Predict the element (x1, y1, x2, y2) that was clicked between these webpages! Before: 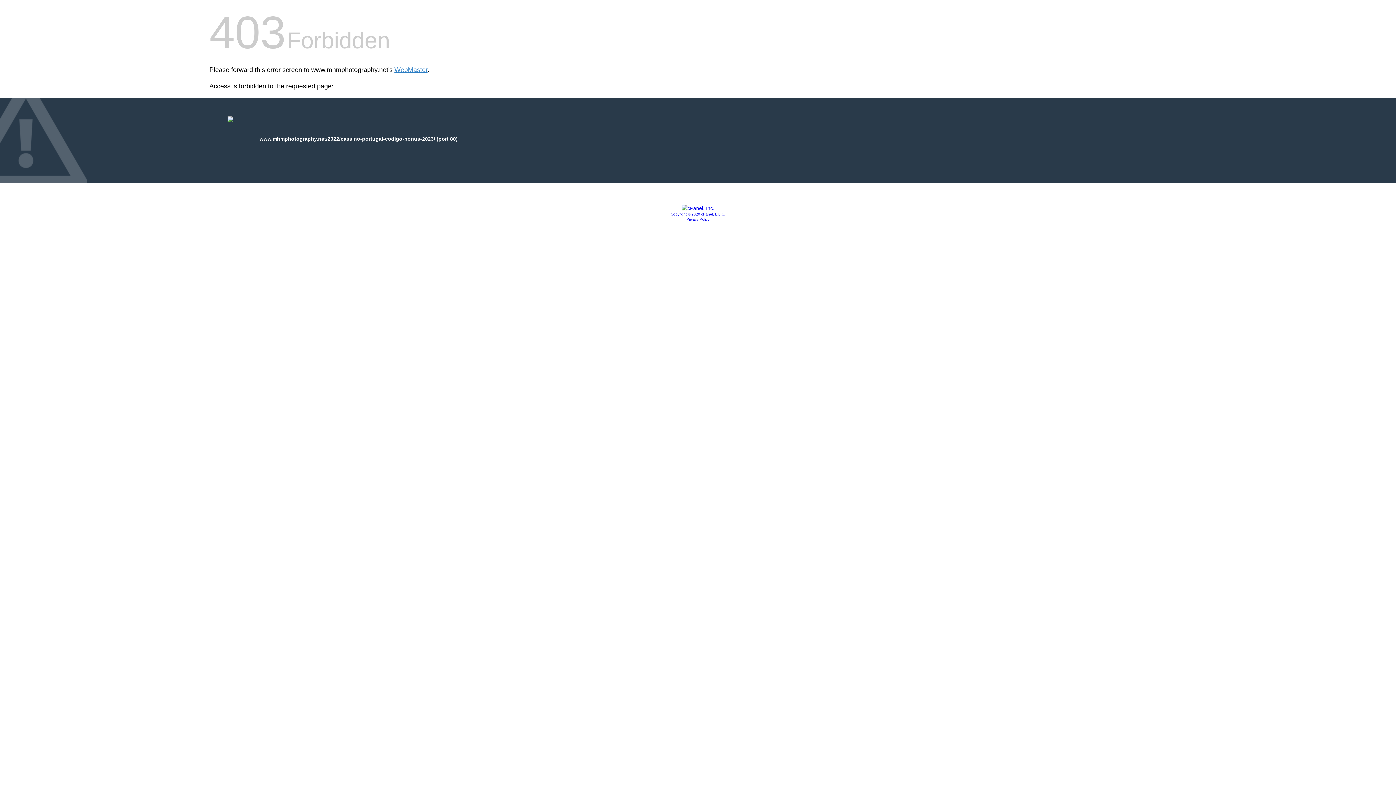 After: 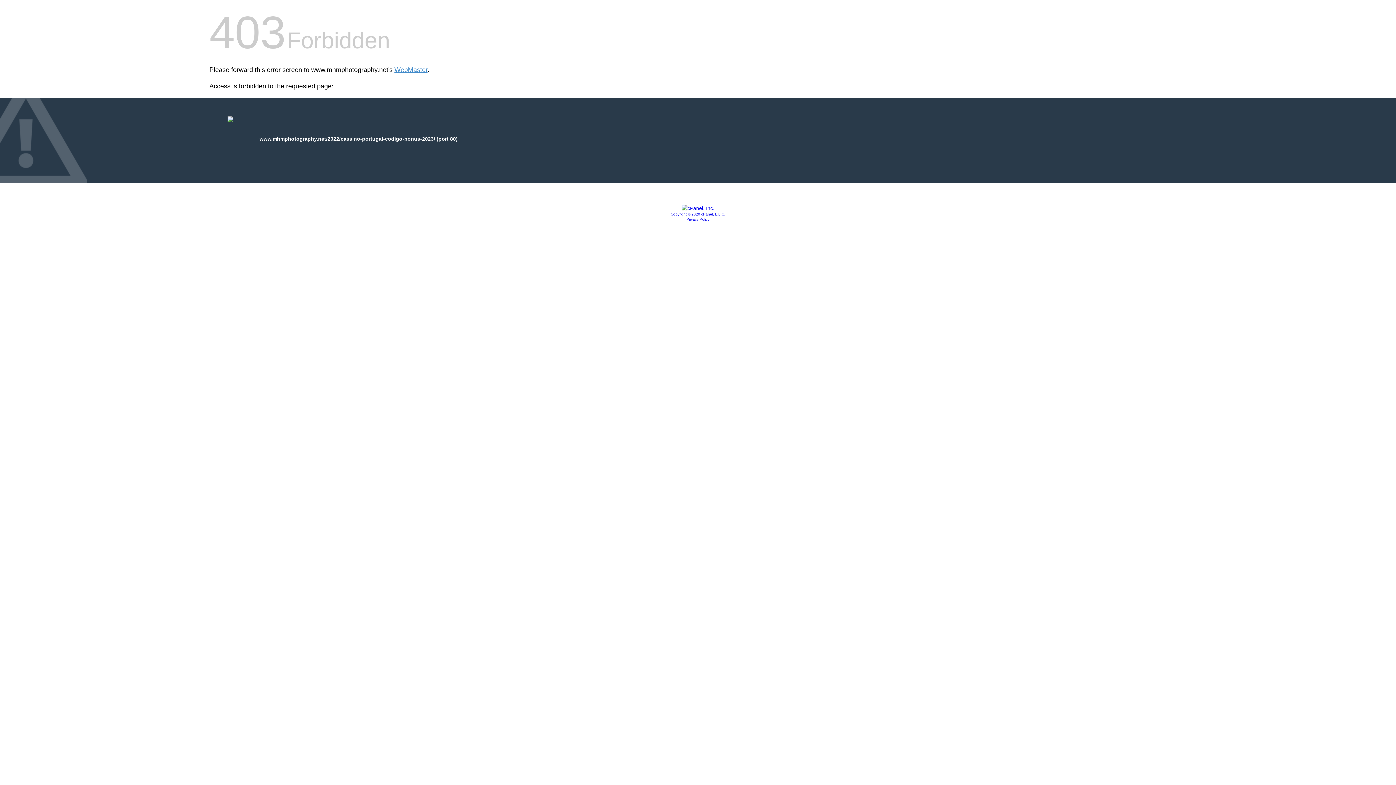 Action: label: Privacy Policy bbox: (686, 217, 709, 221)